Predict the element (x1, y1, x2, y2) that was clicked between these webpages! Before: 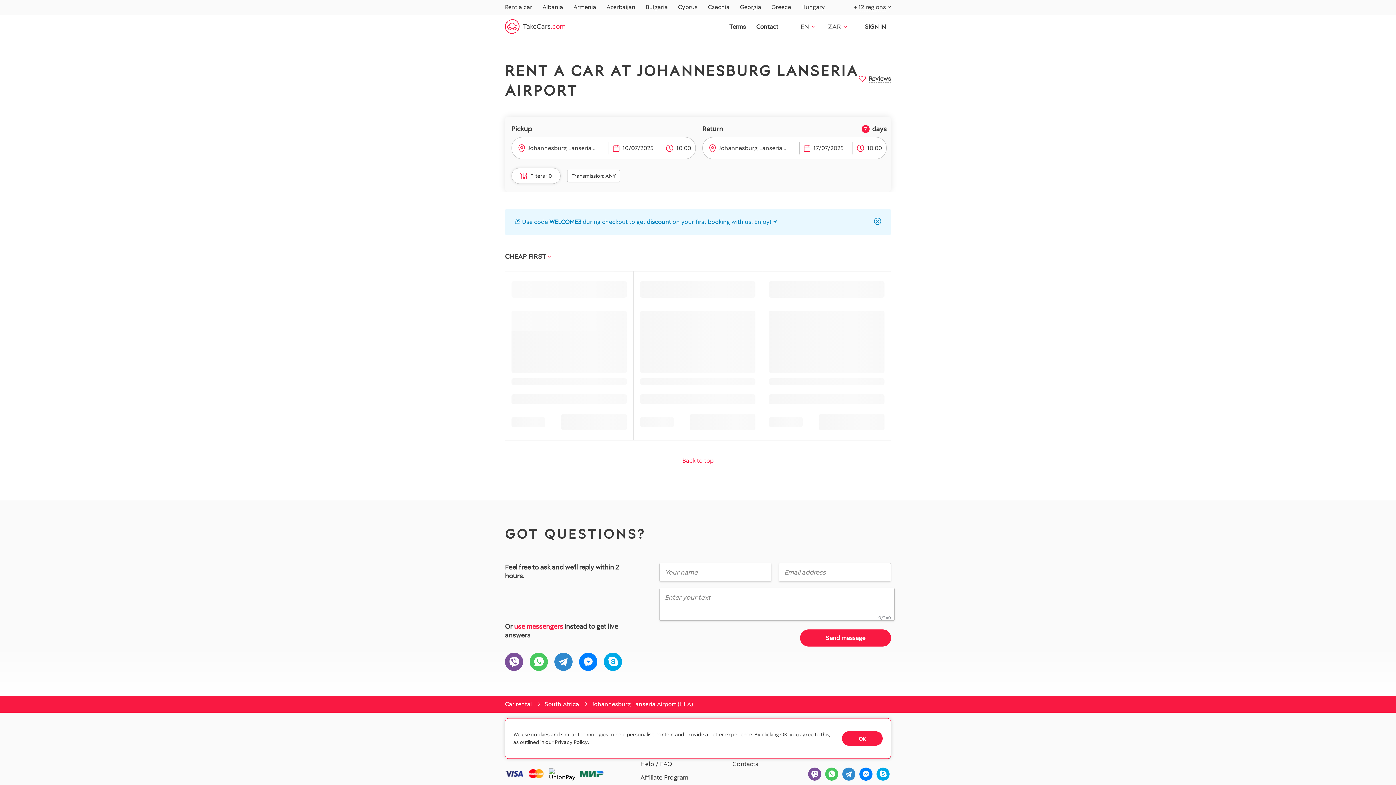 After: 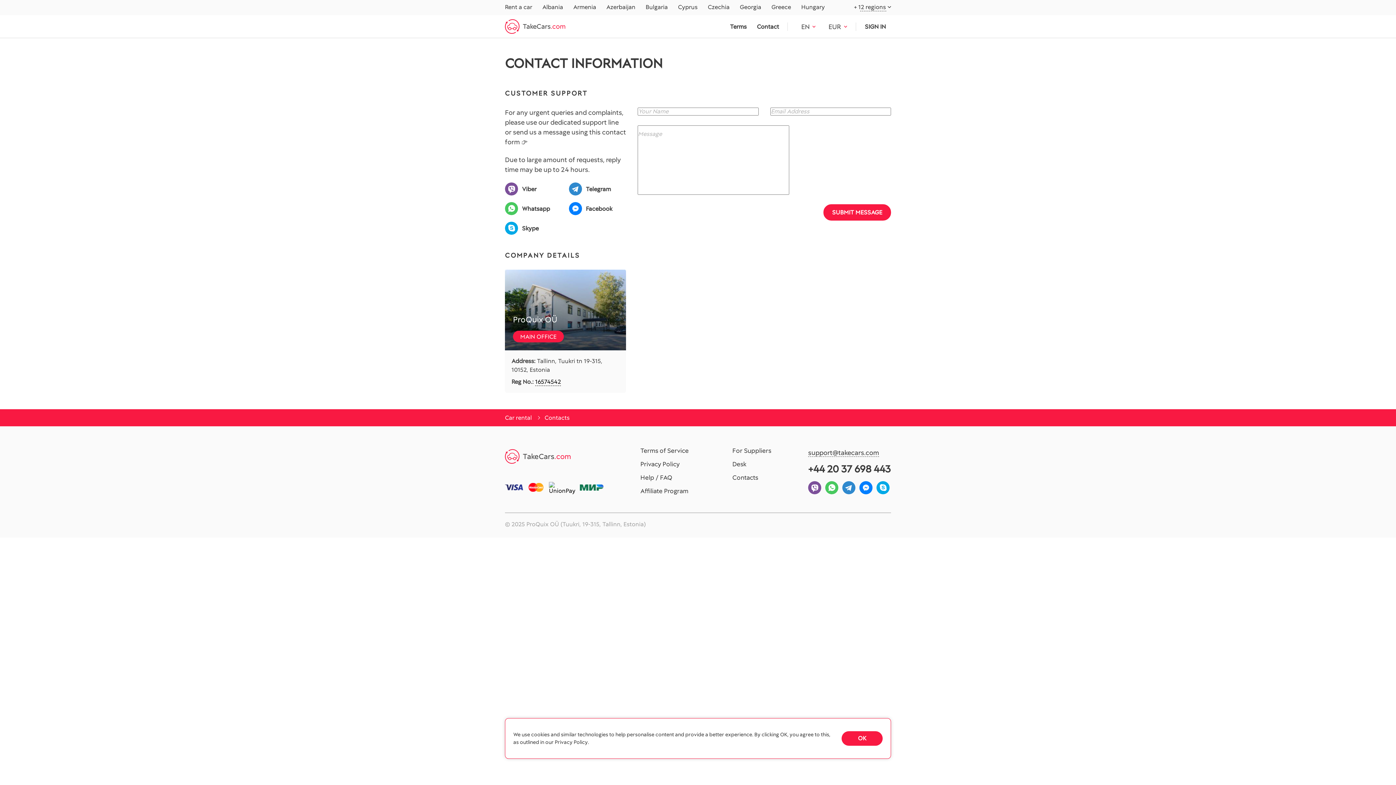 Action: label: Contact bbox: (756, 22, 778, 30)